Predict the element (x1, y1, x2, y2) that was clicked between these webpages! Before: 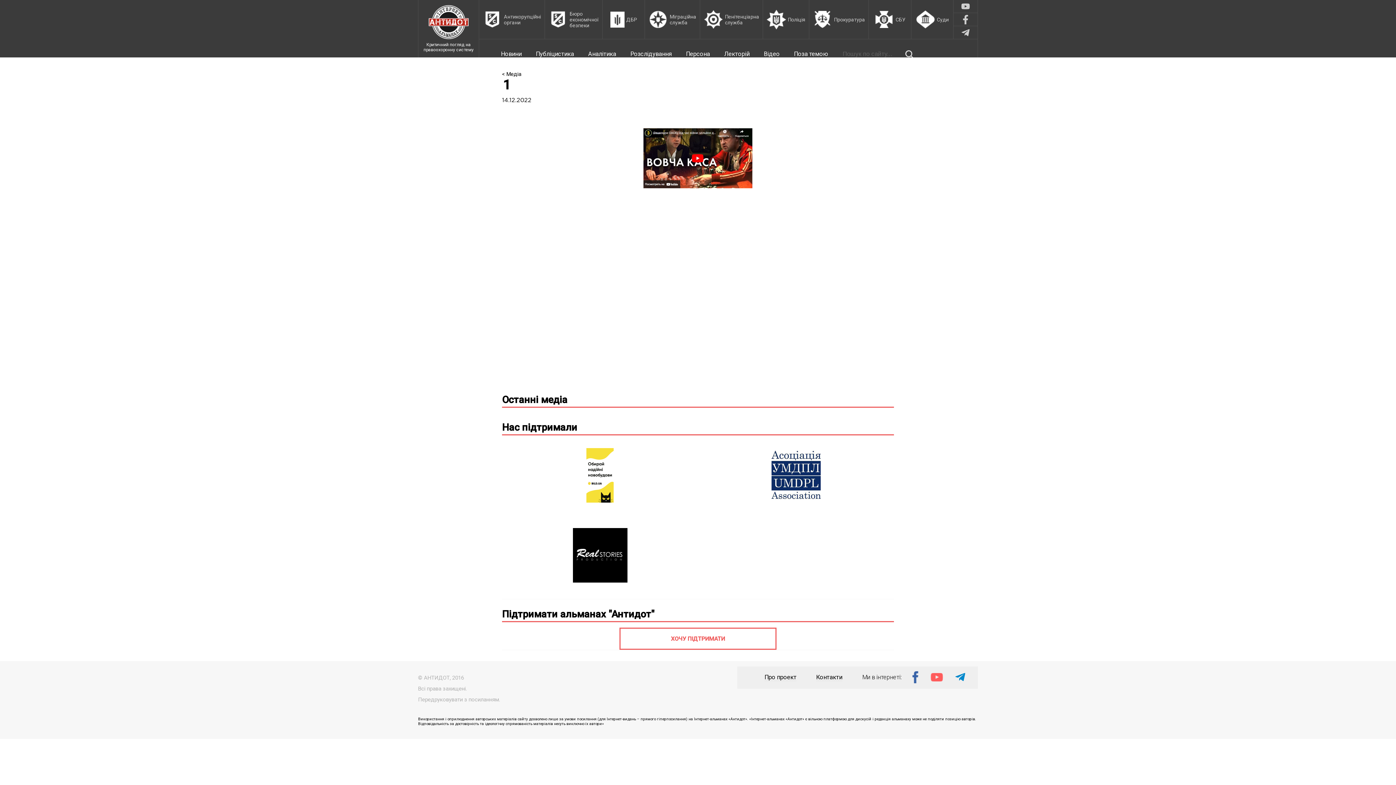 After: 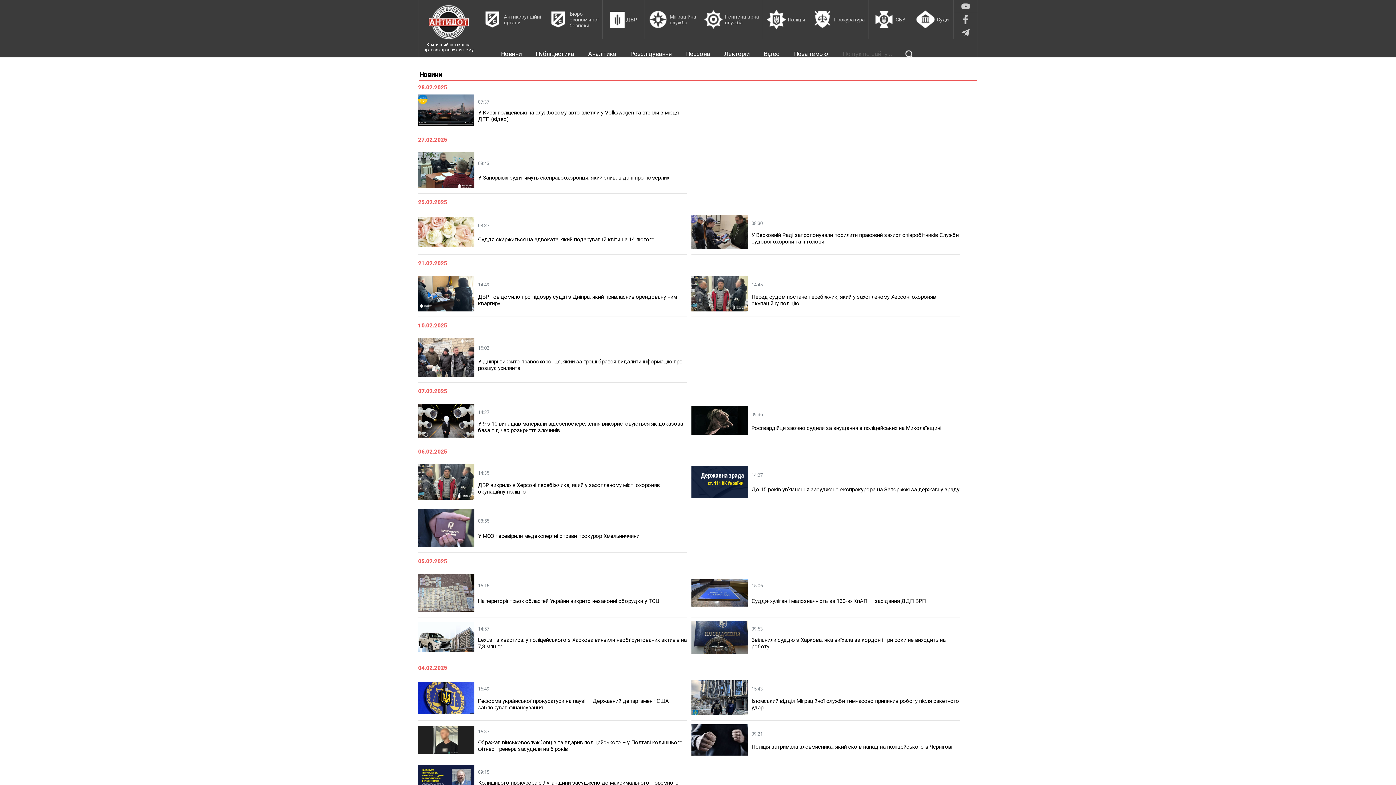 Action: bbox: (501, 50, 521, 57) label: Новини